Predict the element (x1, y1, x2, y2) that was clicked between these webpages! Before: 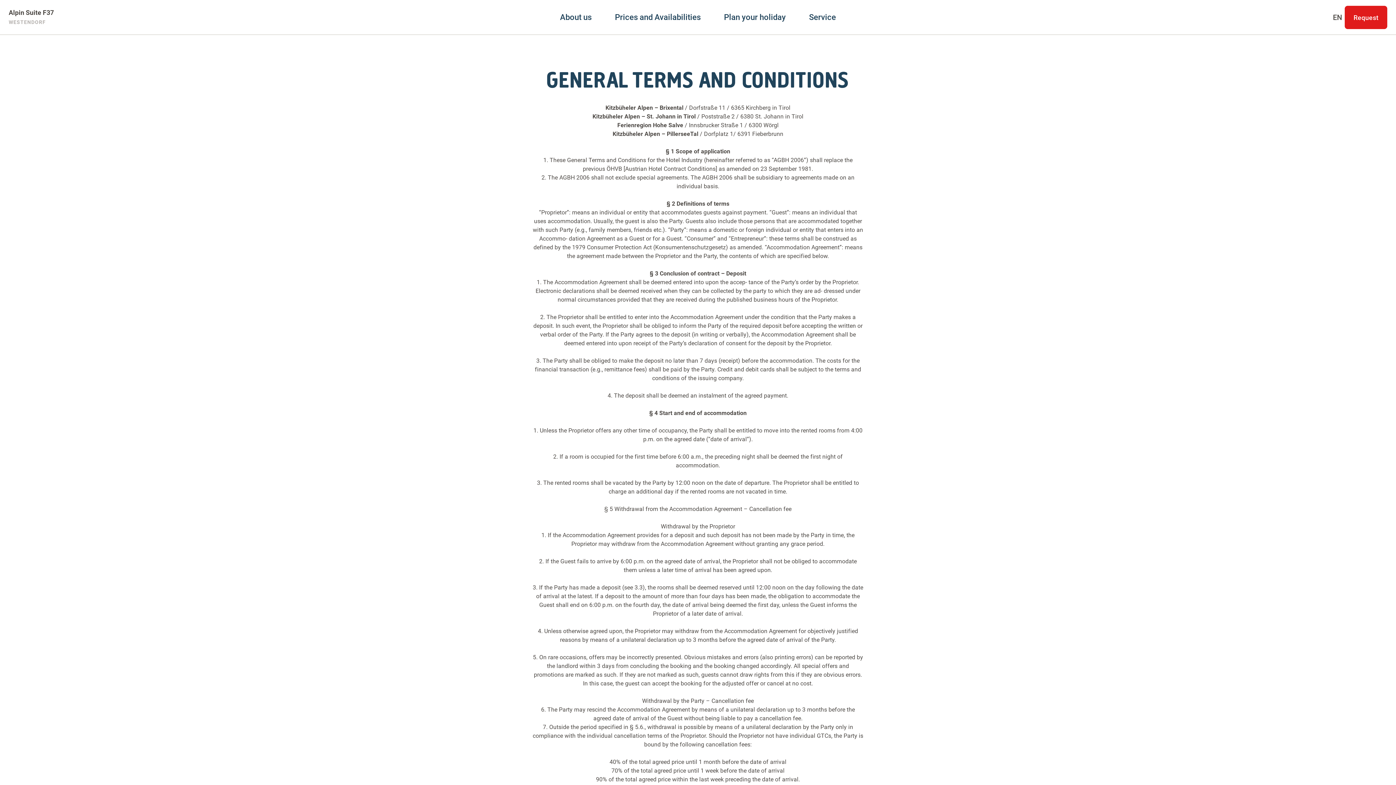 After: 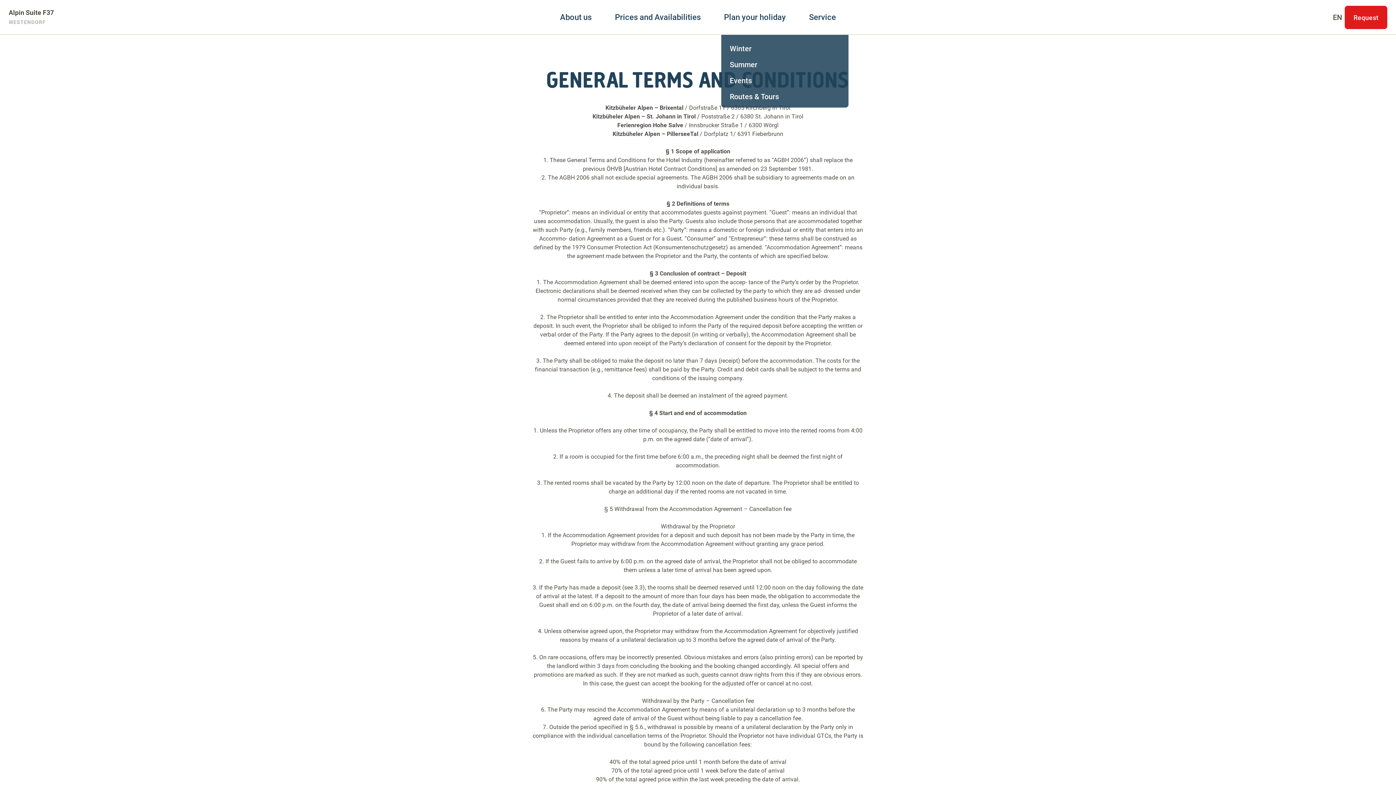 Action: label: Plan your holiday bbox: (724, 0, 786, 34)